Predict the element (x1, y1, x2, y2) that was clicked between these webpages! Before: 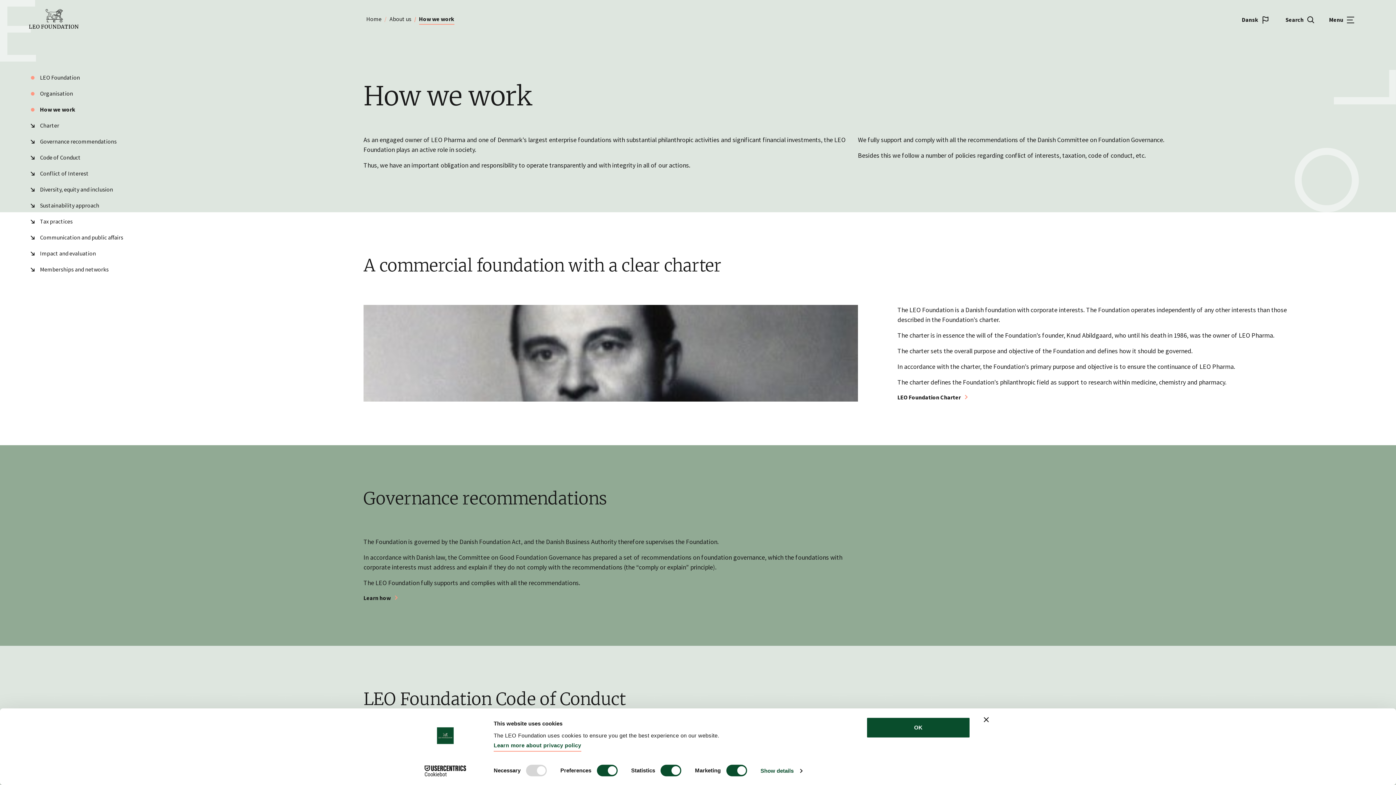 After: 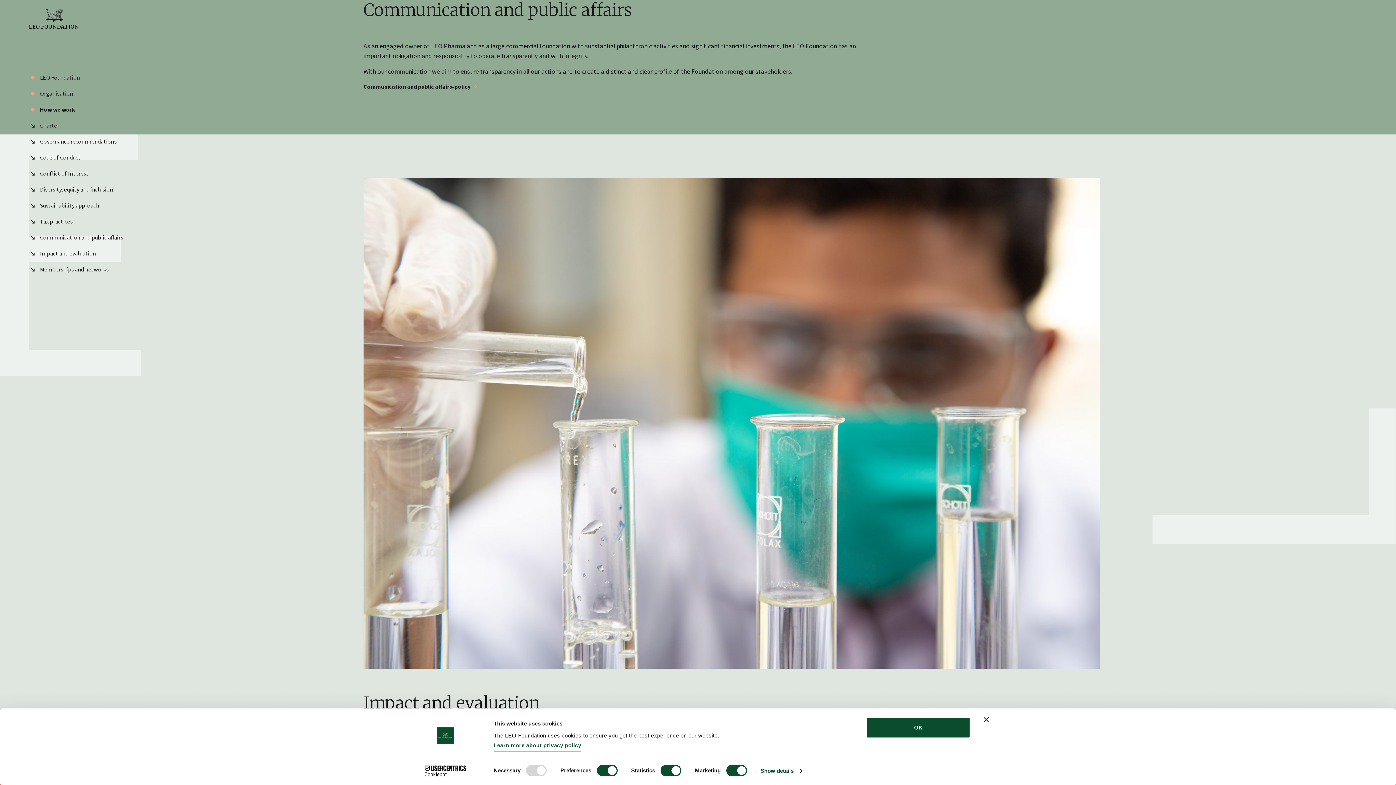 Action: label: Communication and public affairs bbox: (40, 233, 123, 241)